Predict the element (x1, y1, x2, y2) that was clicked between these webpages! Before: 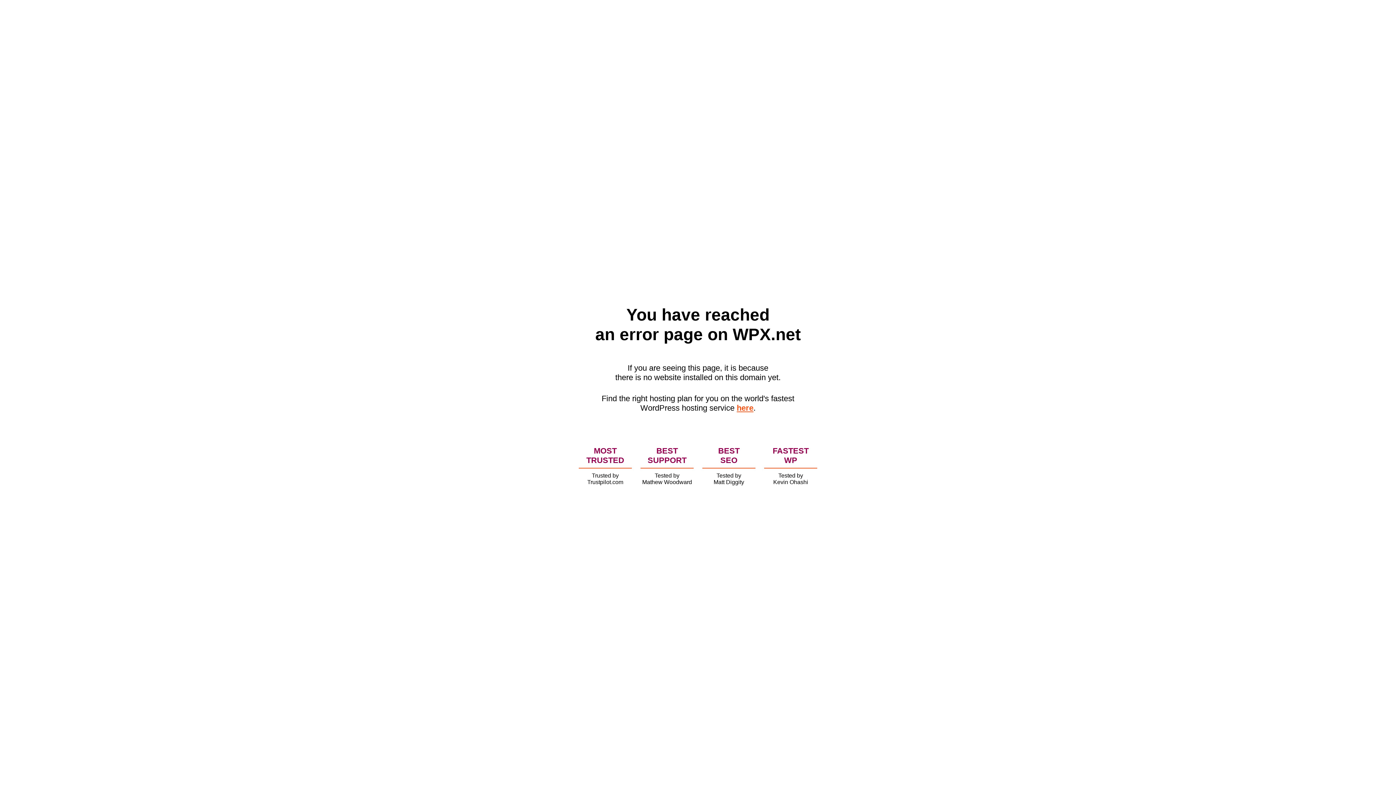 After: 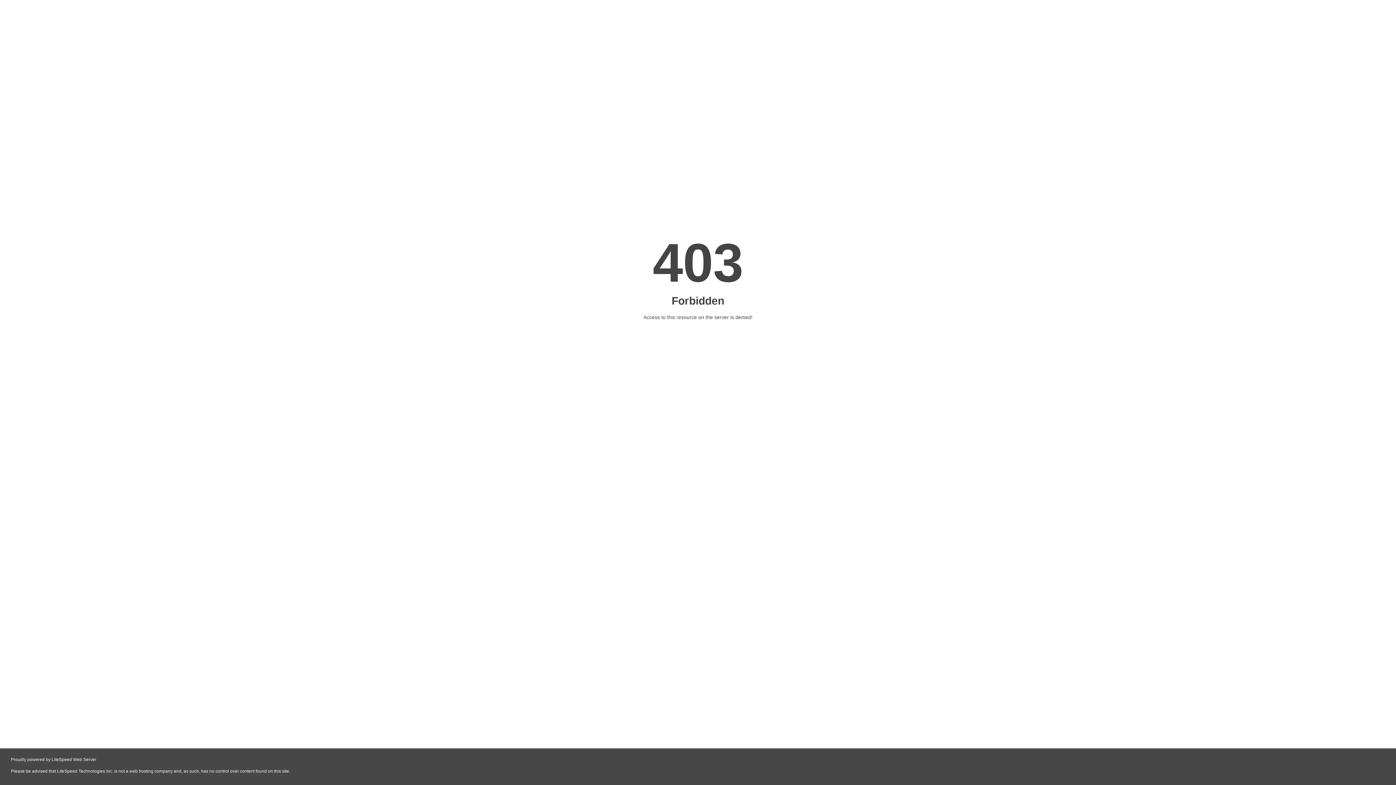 Action: label: here bbox: (736, 403, 753, 412)